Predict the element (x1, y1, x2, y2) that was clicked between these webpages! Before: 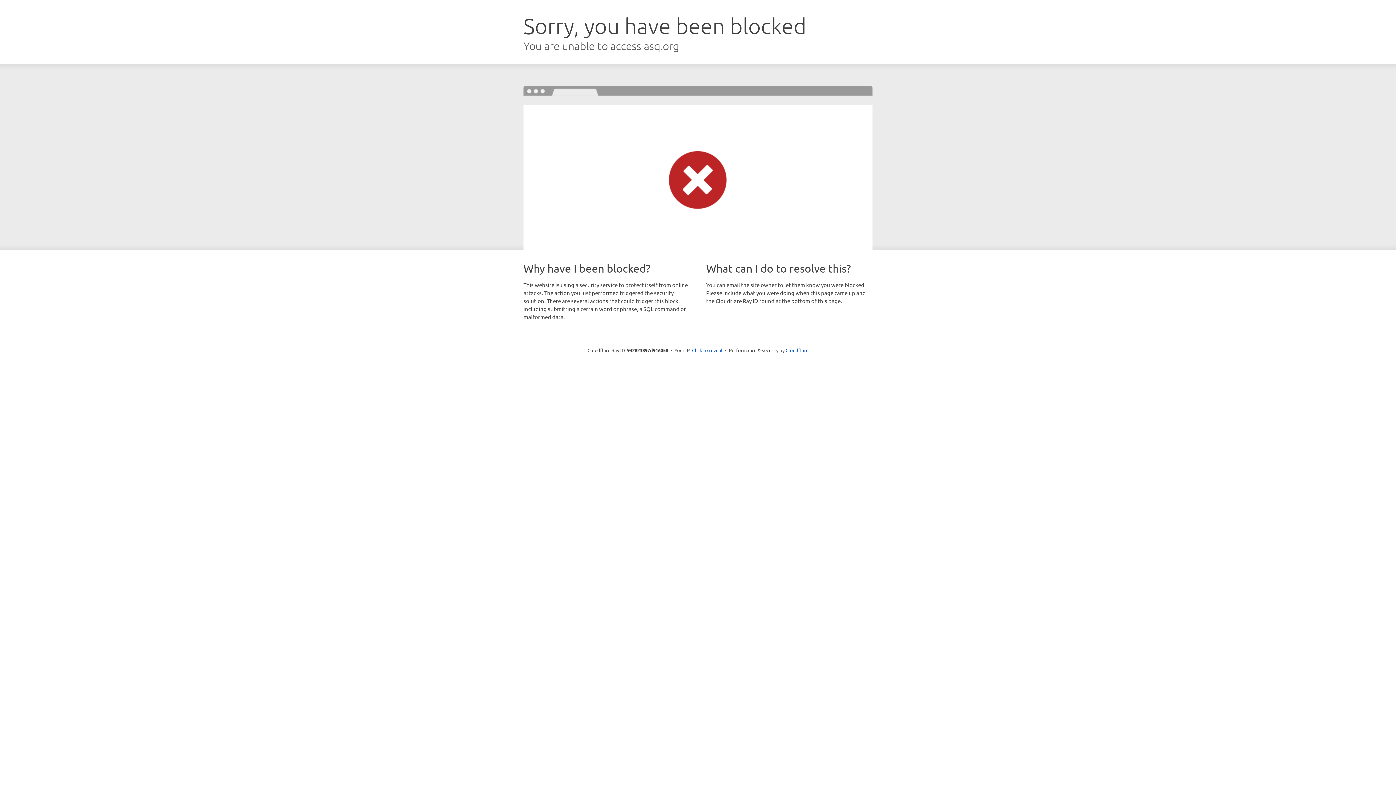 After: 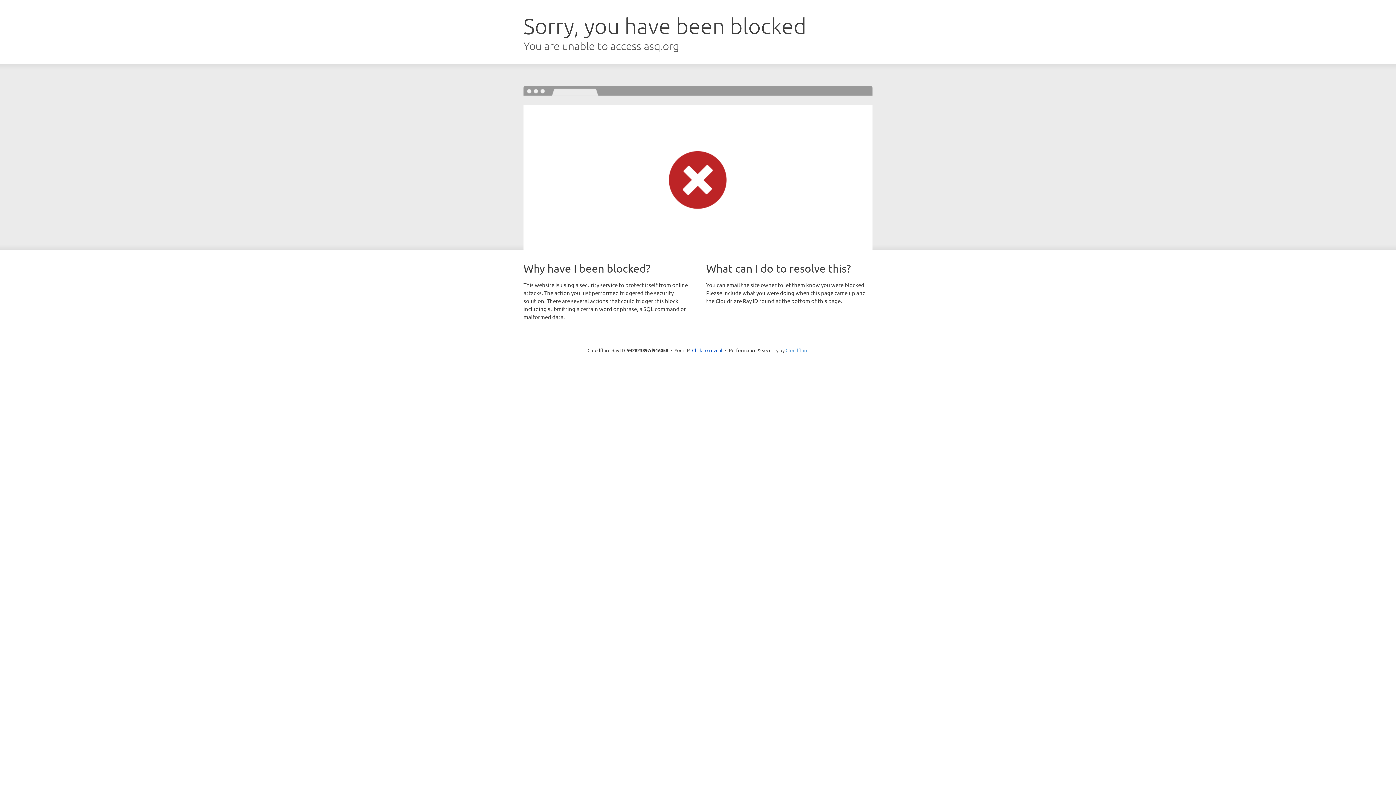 Action: label: Cloudflare bbox: (785, 347, 808, 353)